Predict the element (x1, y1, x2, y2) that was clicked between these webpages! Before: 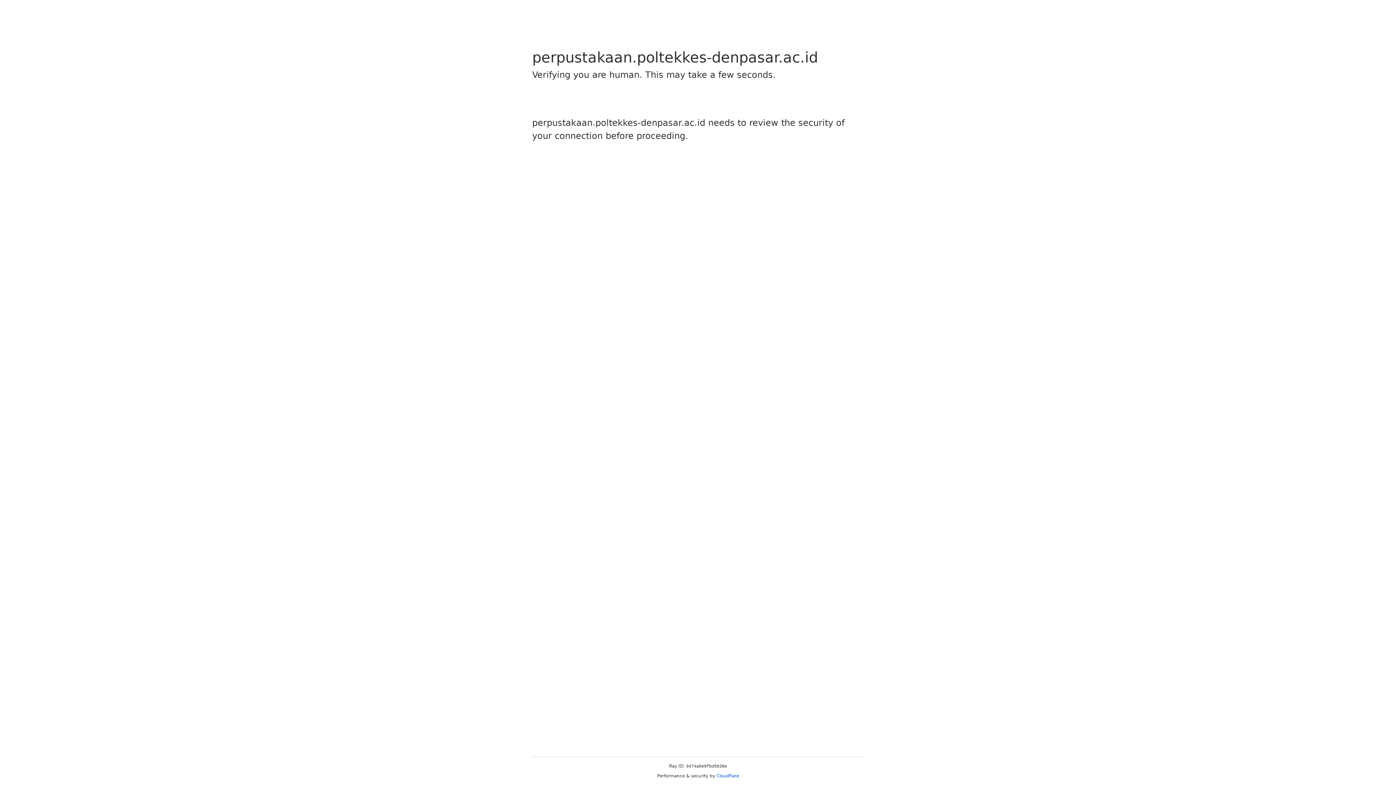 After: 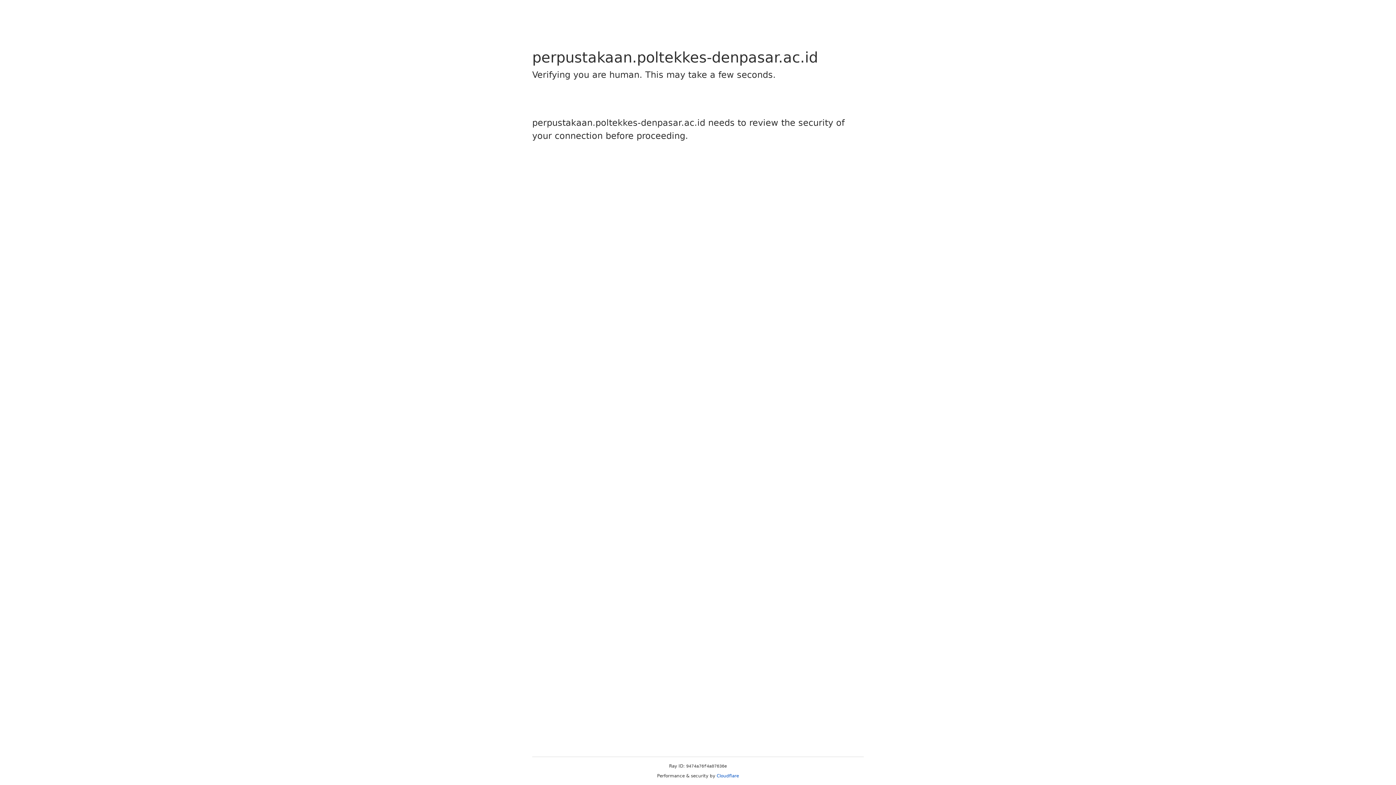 Action: label: Cloudflare bbox: (716, 773, 739, 778)